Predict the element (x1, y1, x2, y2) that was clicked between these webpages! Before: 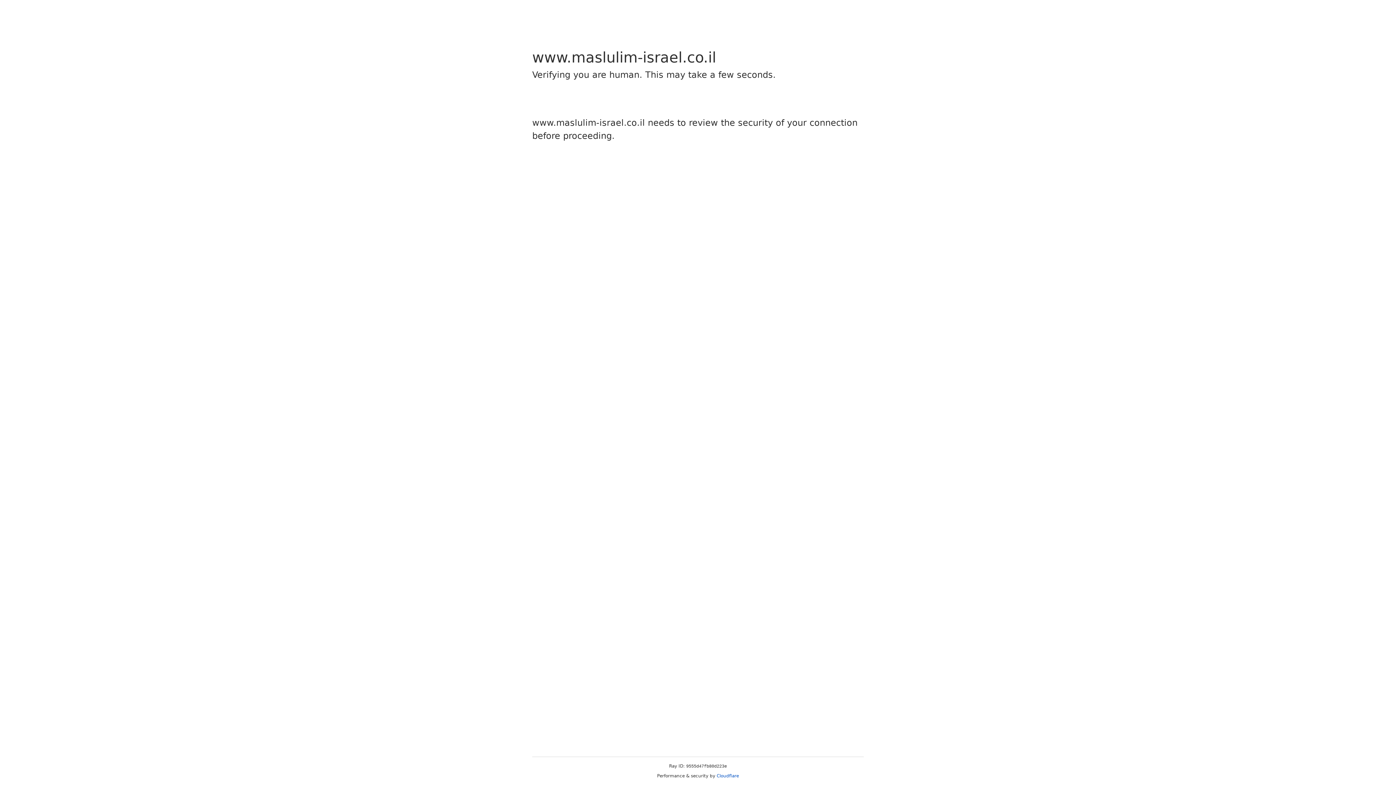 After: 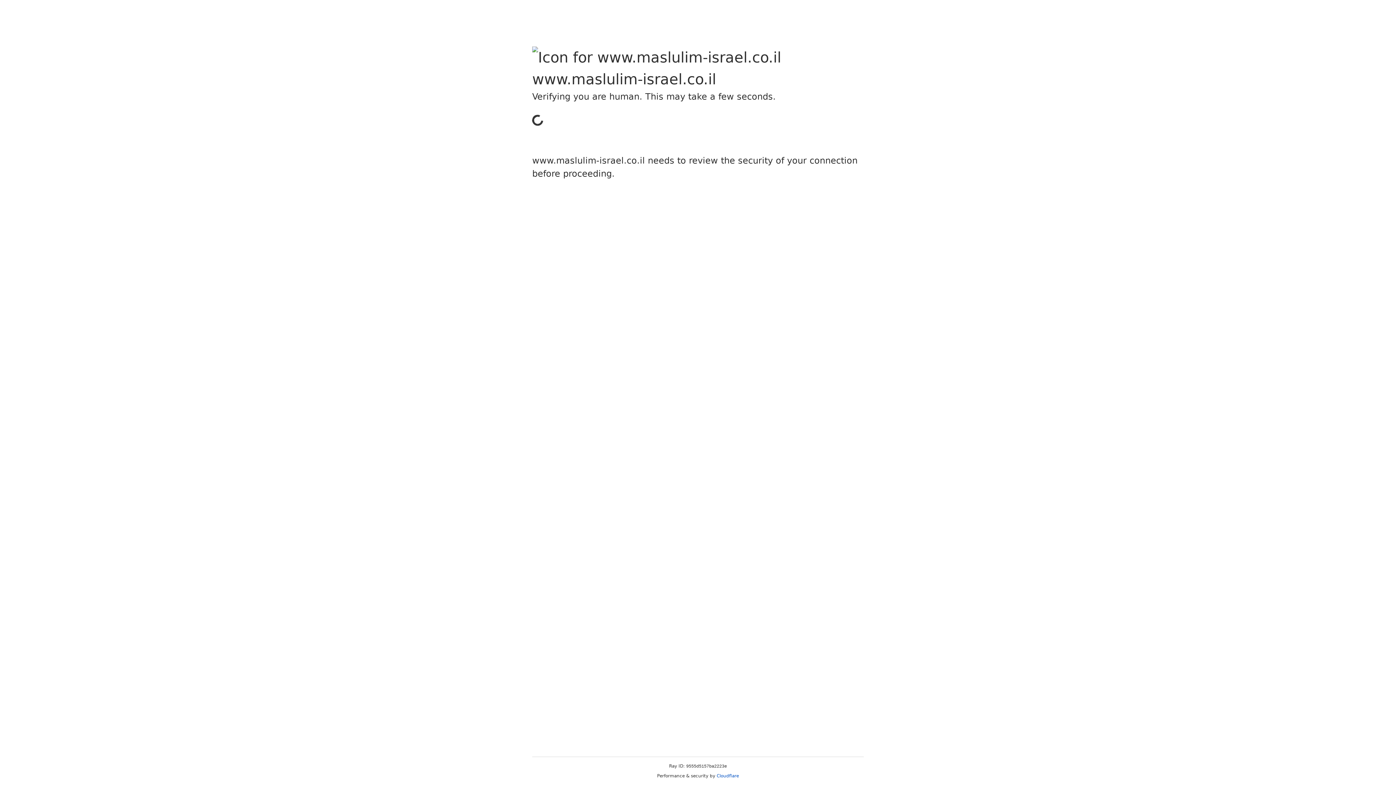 Action: label: Cloudflare bbox: (716, 773, 739, 778)